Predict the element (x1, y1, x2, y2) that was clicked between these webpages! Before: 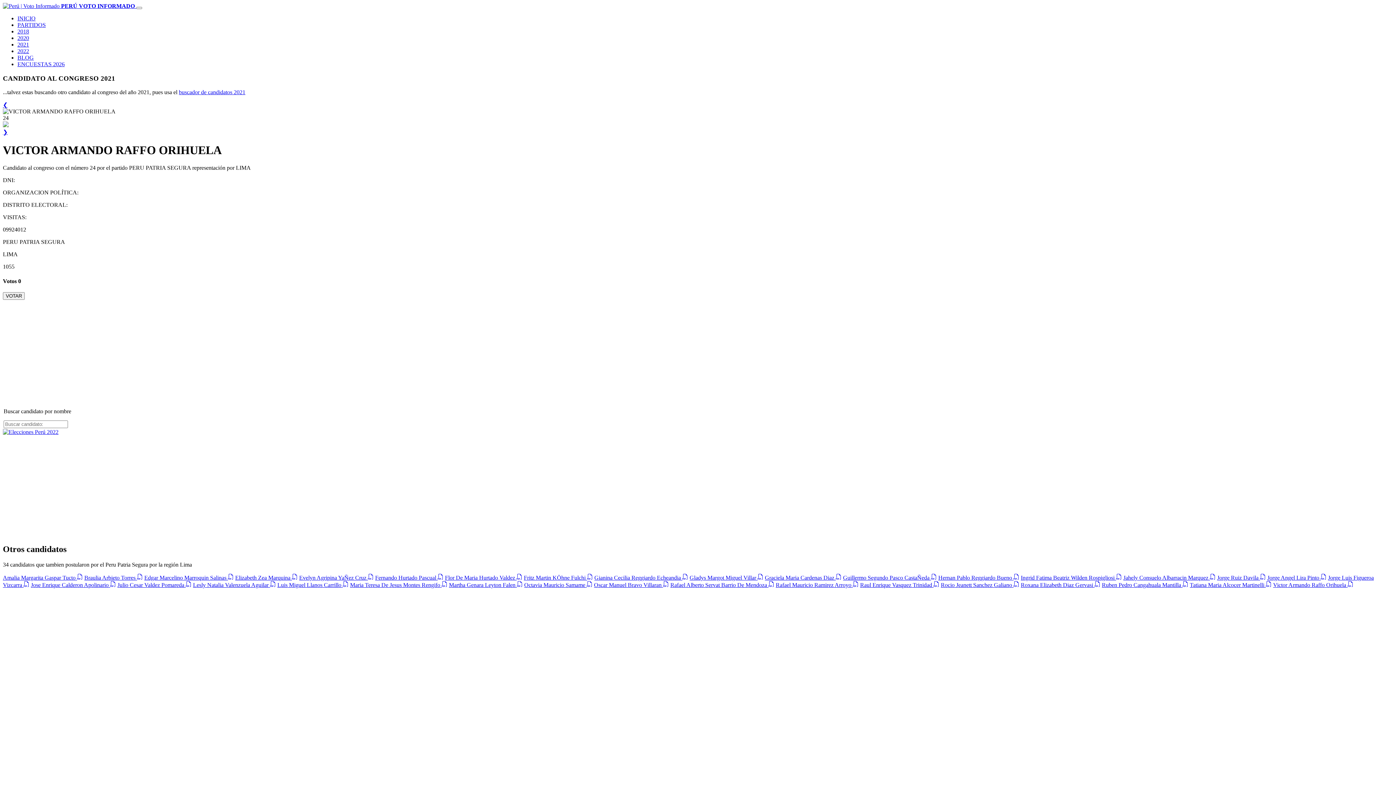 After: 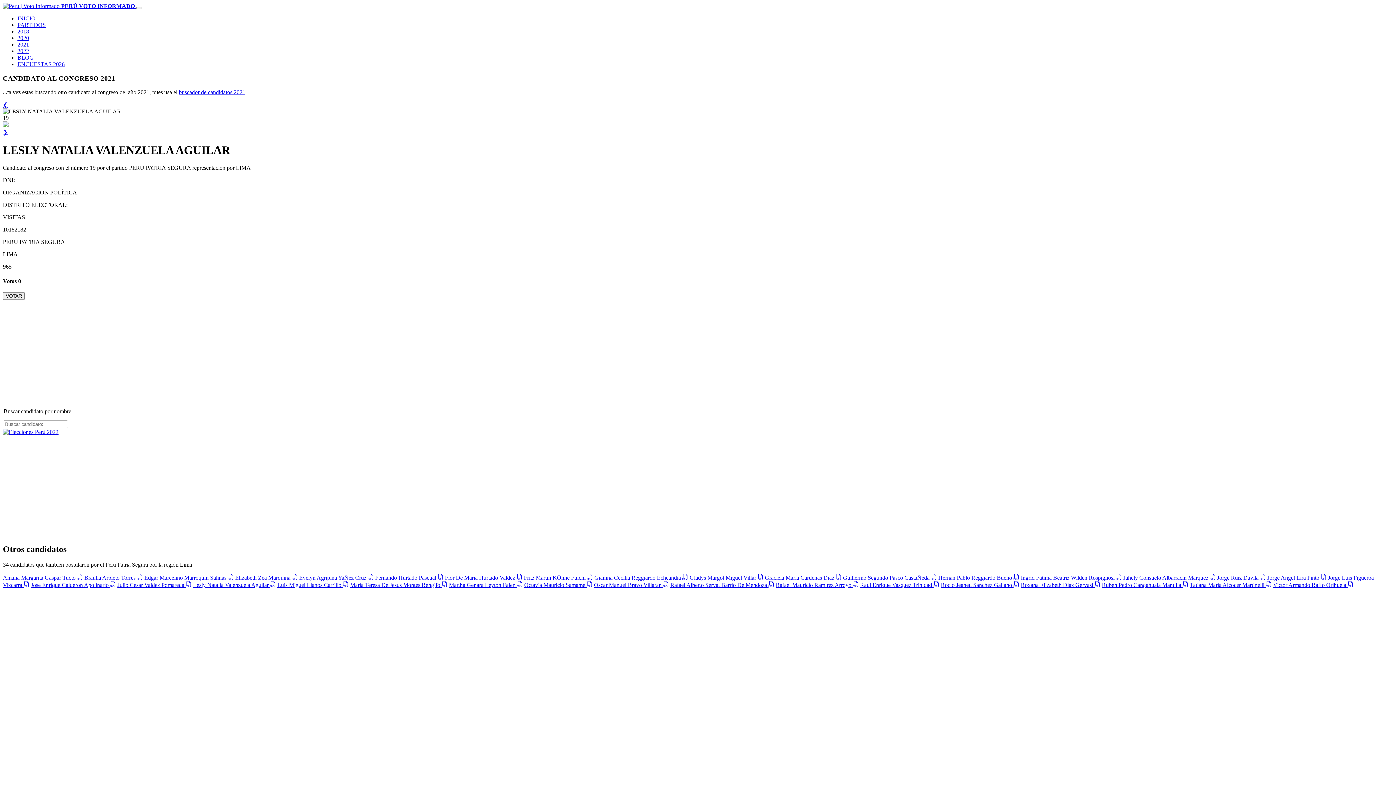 Action: bbox: (193, 582, 276, 588) label: Lesly Natalia Valenzuela Aguilar 